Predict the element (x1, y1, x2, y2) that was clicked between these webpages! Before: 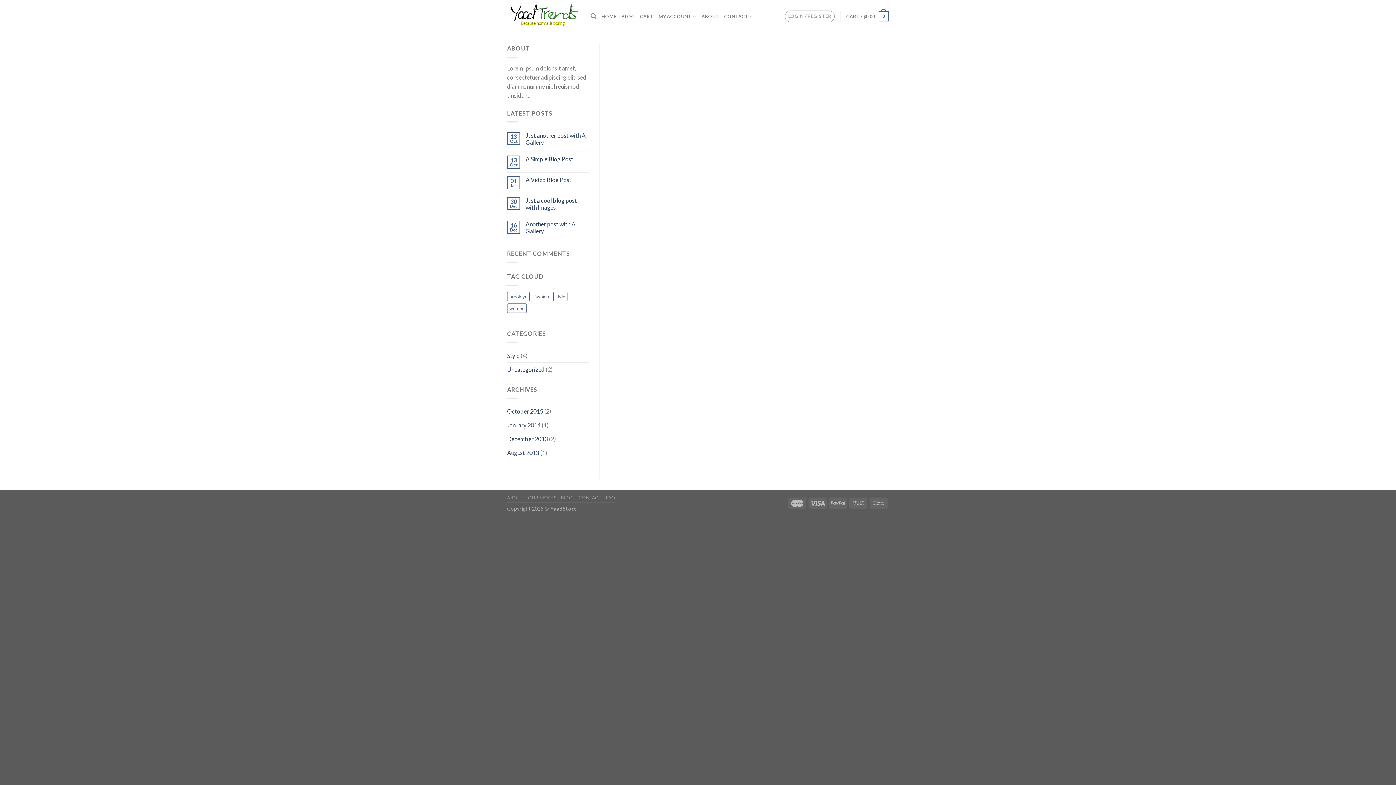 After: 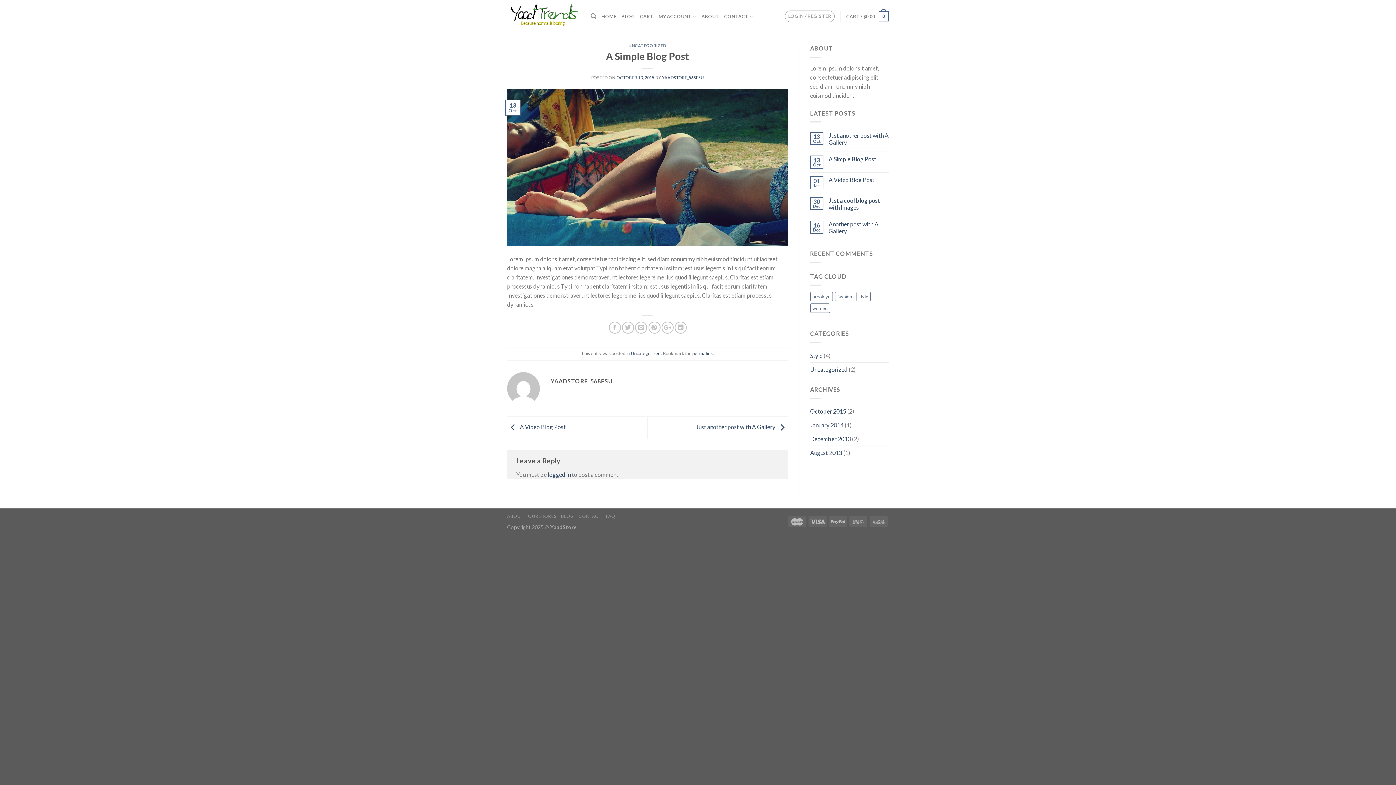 Action: label: A Simple Blog Post bbox: (525, 155, 588, 162)